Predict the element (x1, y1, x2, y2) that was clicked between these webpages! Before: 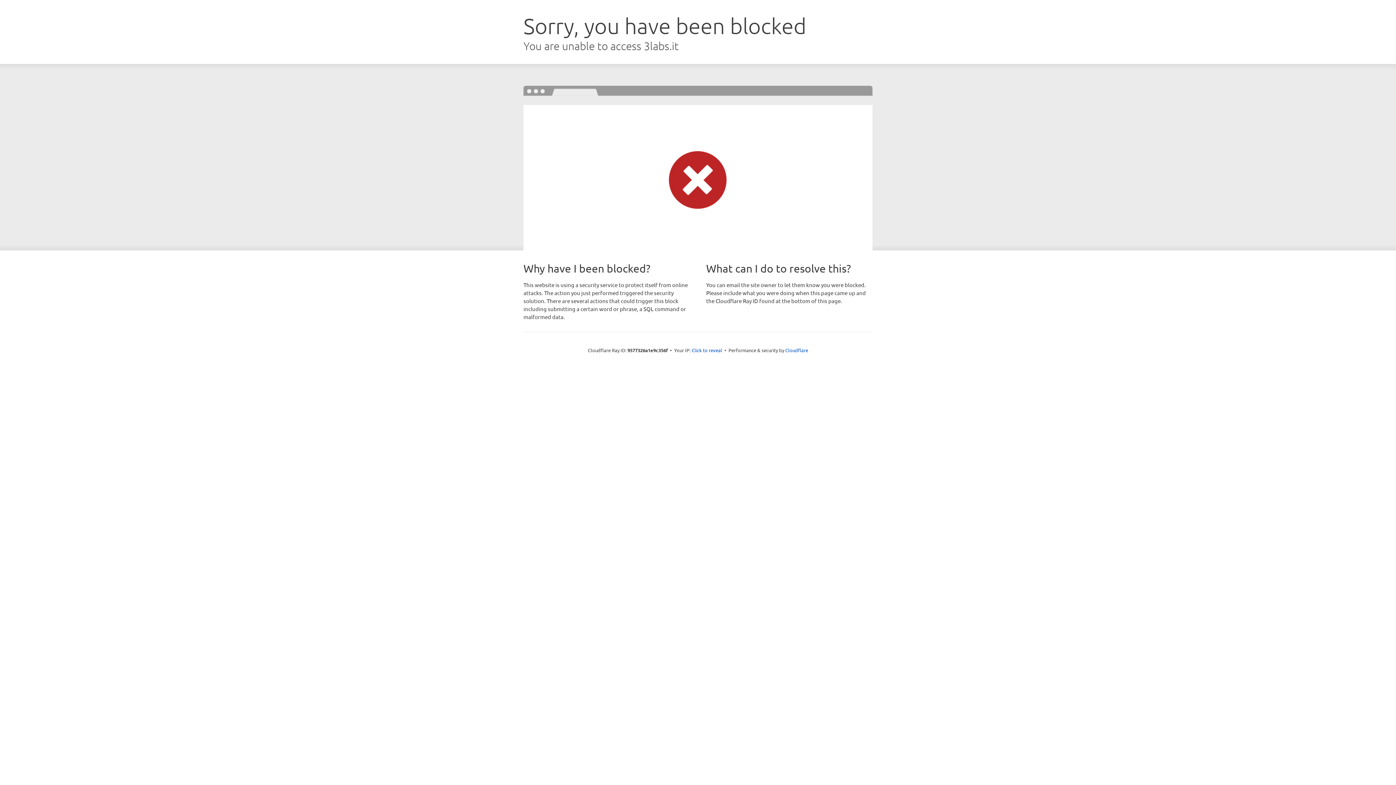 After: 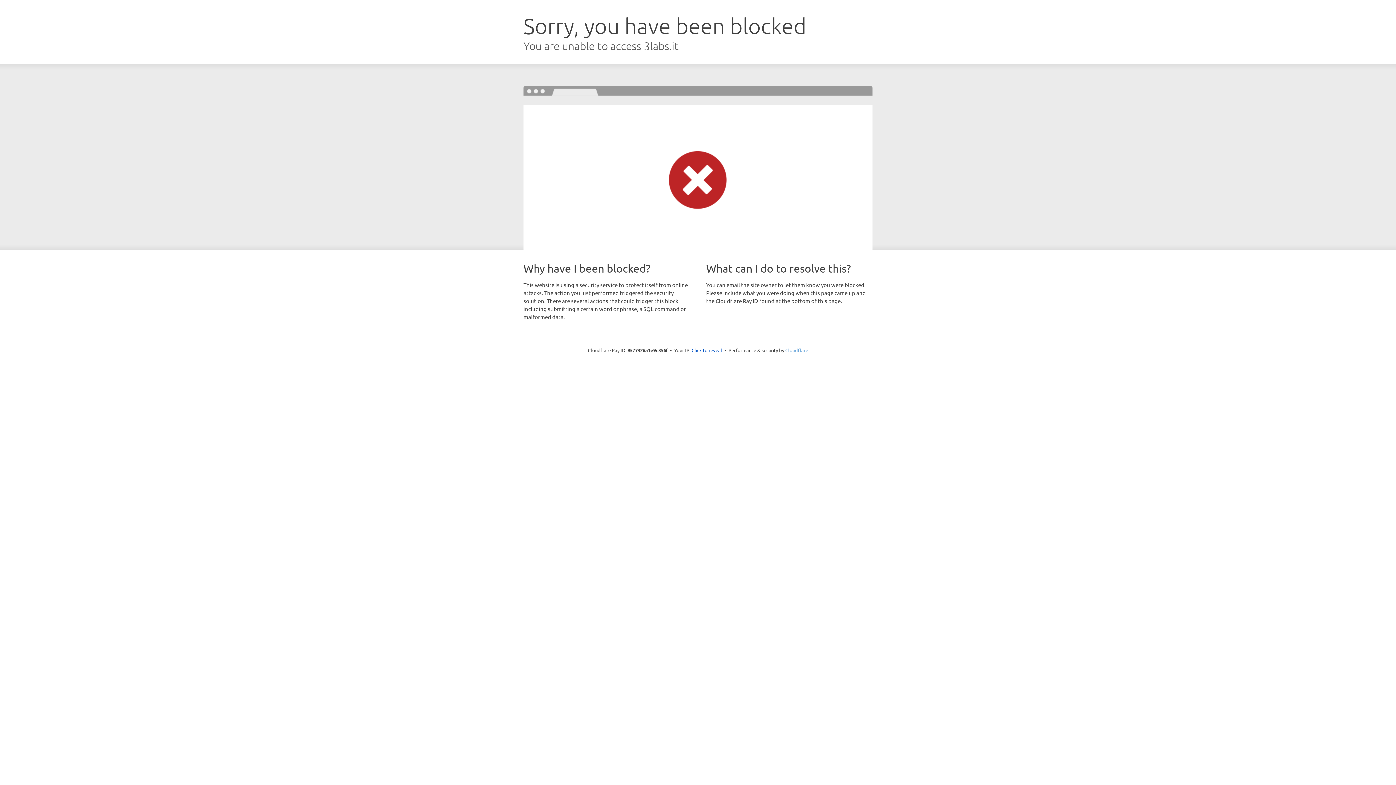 Action: bbox: (785, 347, 808, 353) label: Cloudflare